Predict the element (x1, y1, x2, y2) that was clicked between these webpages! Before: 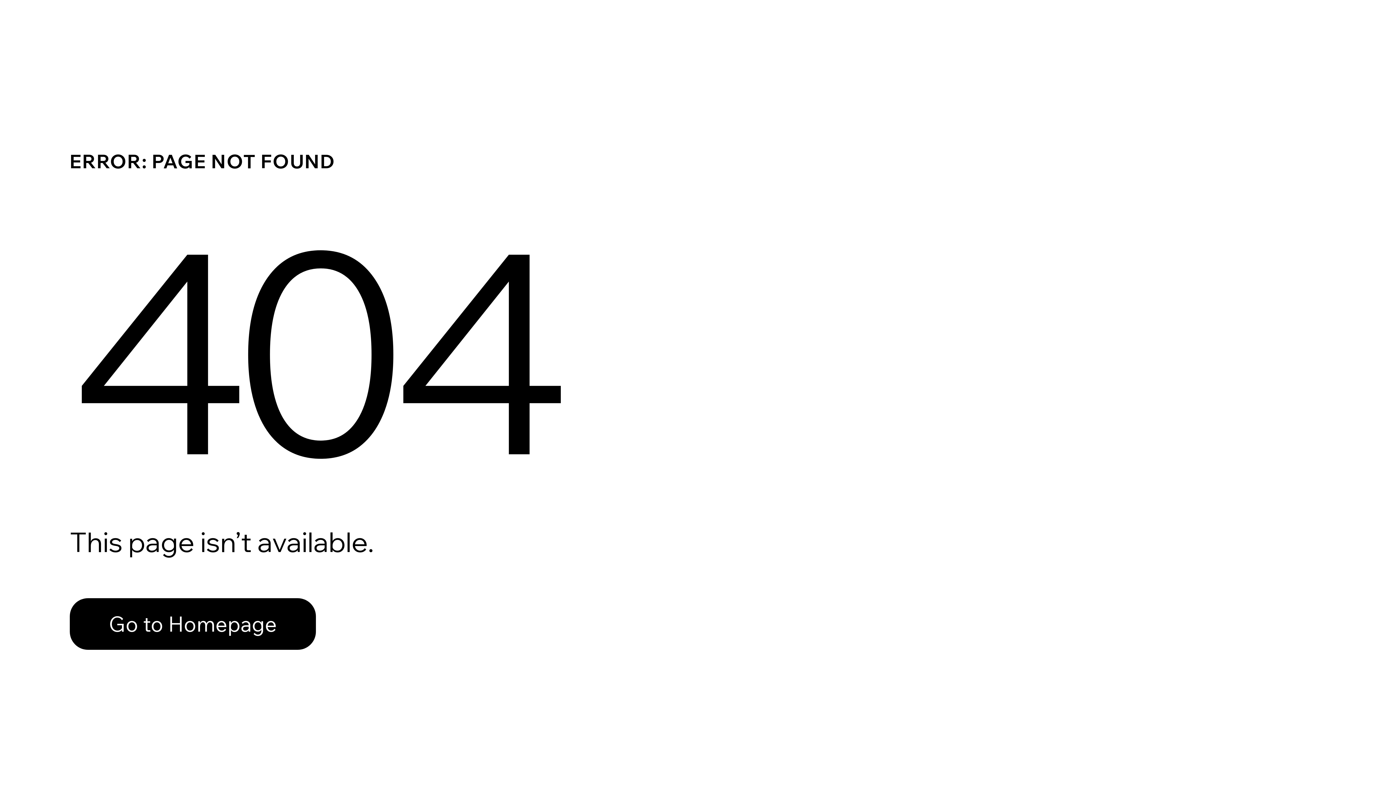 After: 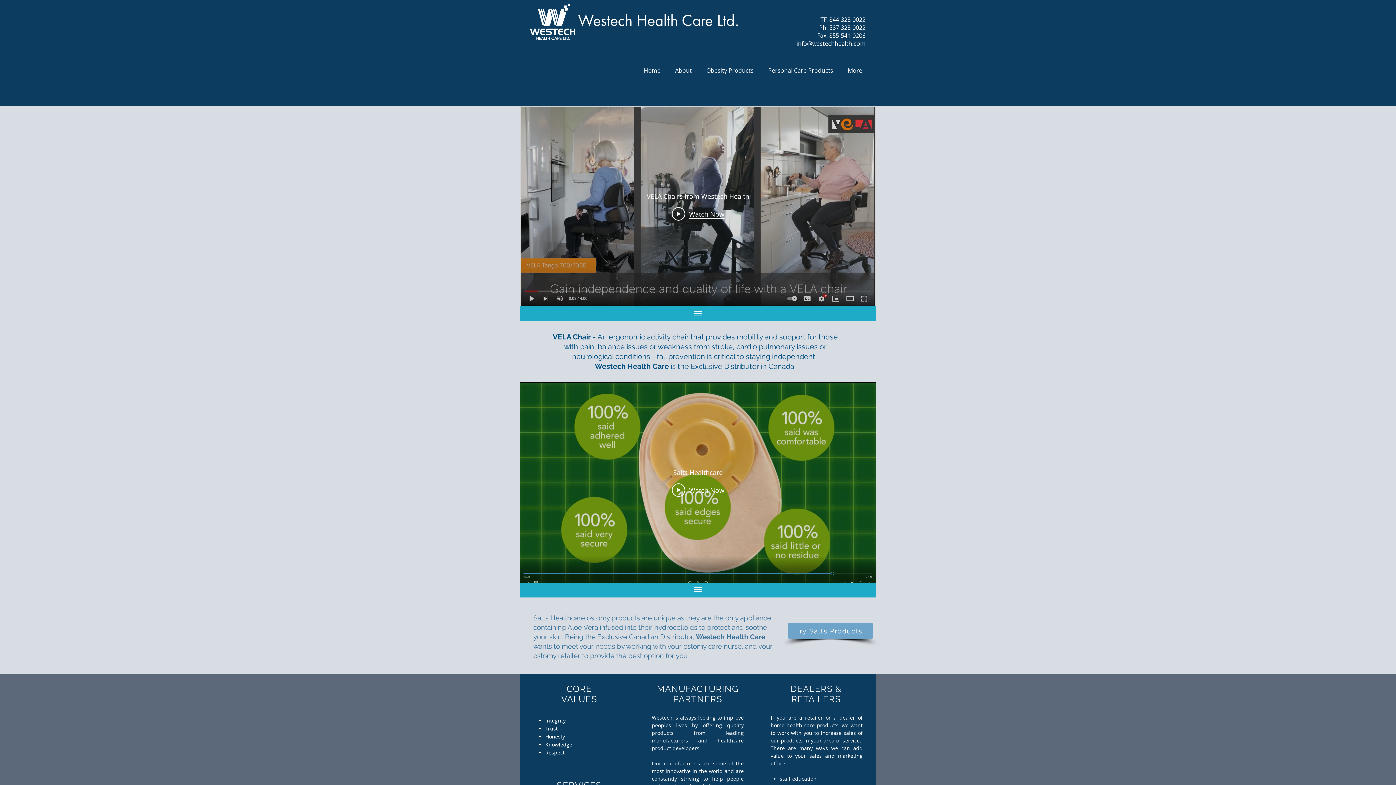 Action: label: Go to Homepage bbox: (69, 582, 768, 659)